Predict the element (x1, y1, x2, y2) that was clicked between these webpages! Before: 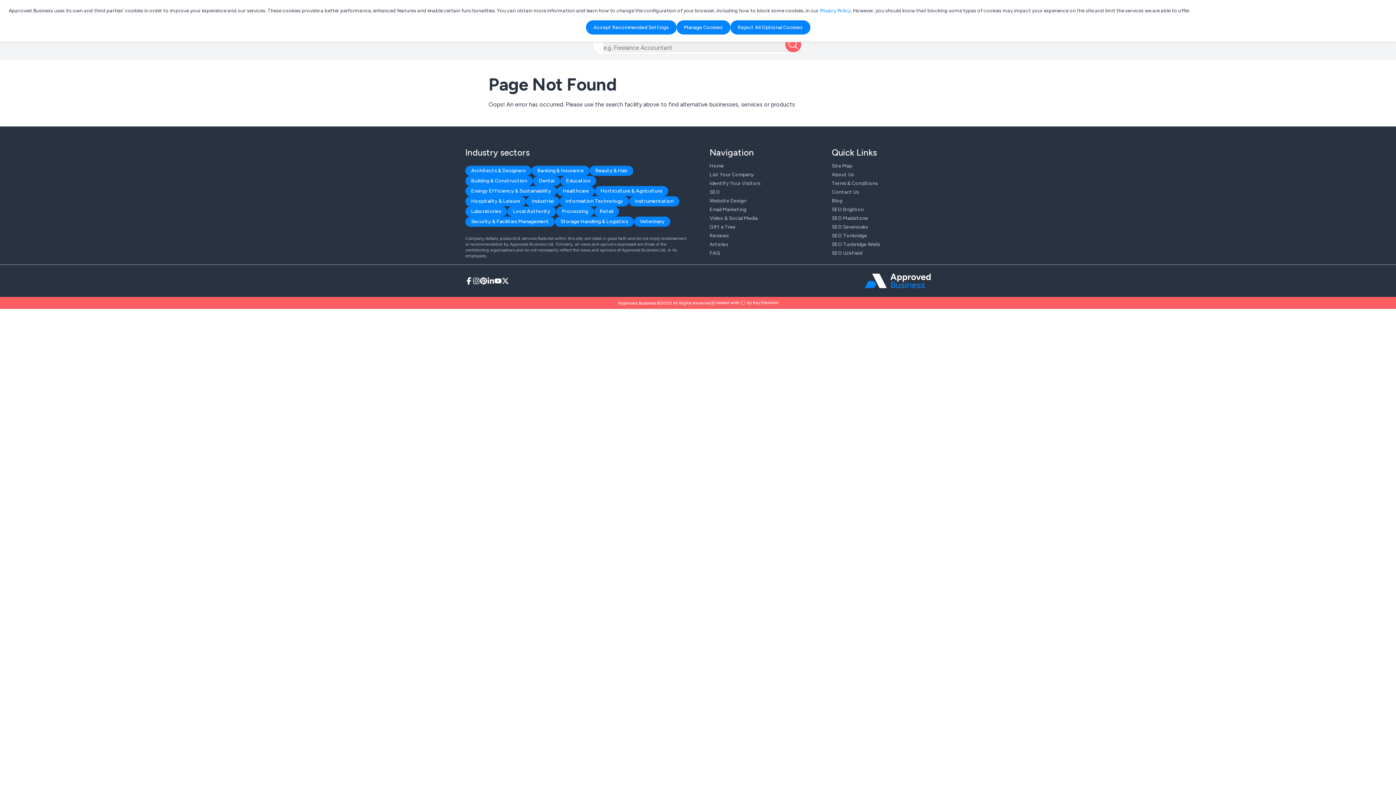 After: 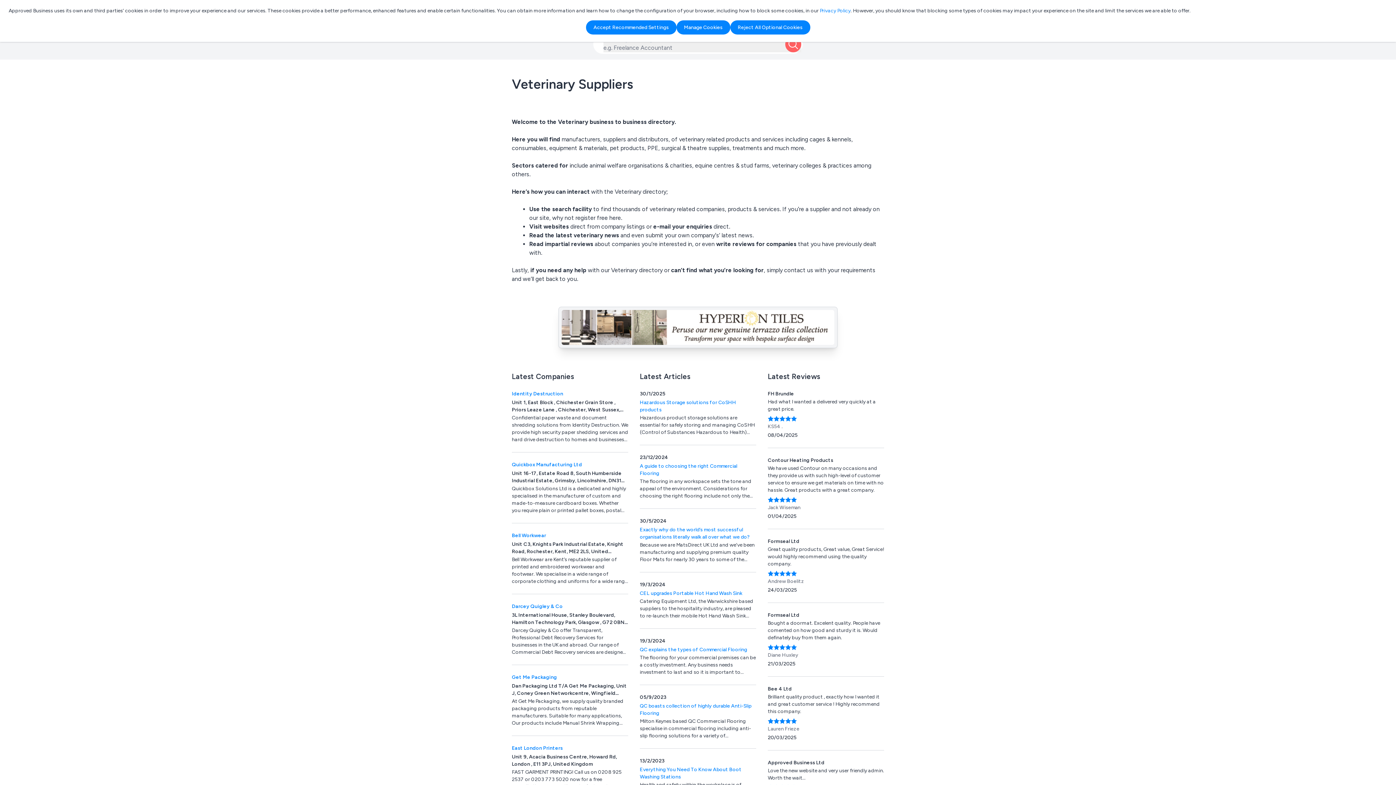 Action: label: Veterinary bbox: (634, 216, 670, 226)